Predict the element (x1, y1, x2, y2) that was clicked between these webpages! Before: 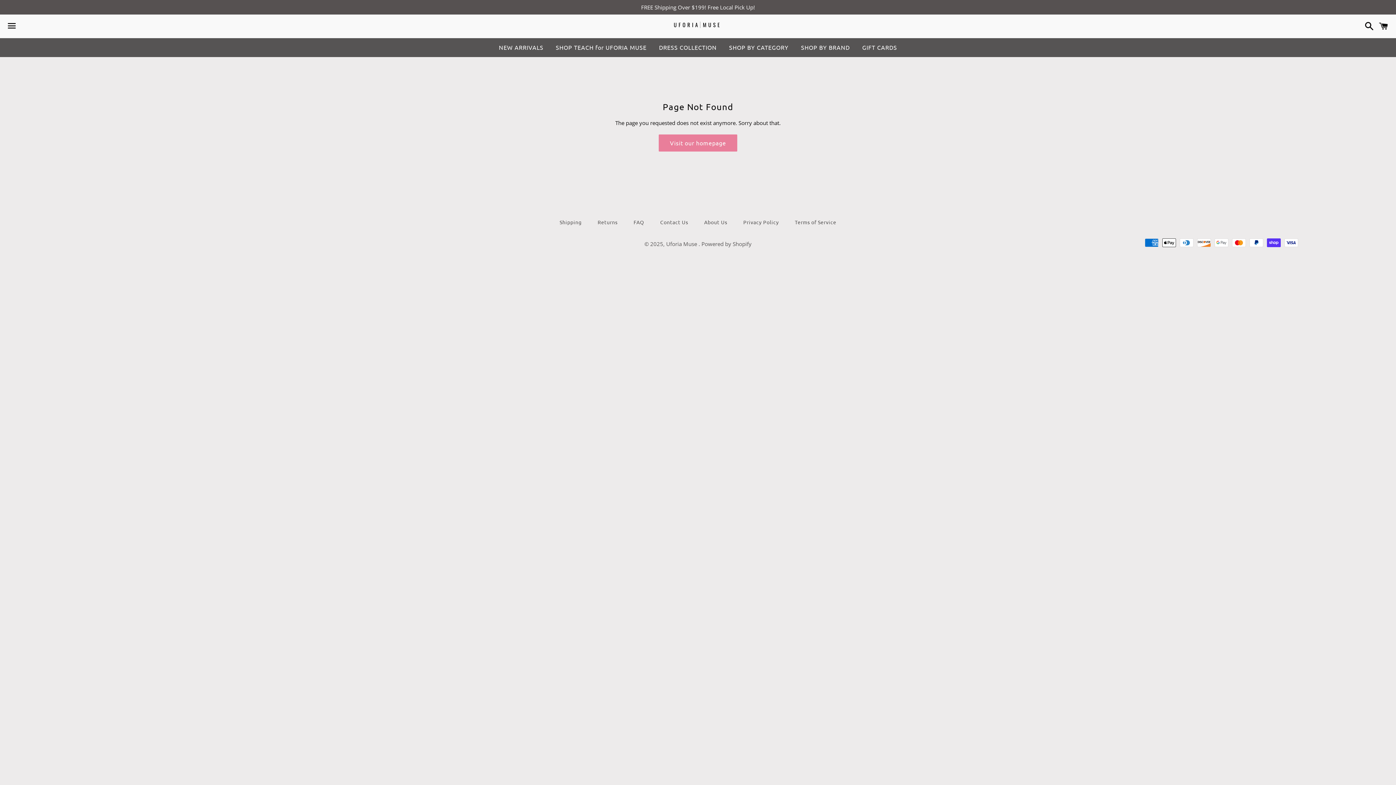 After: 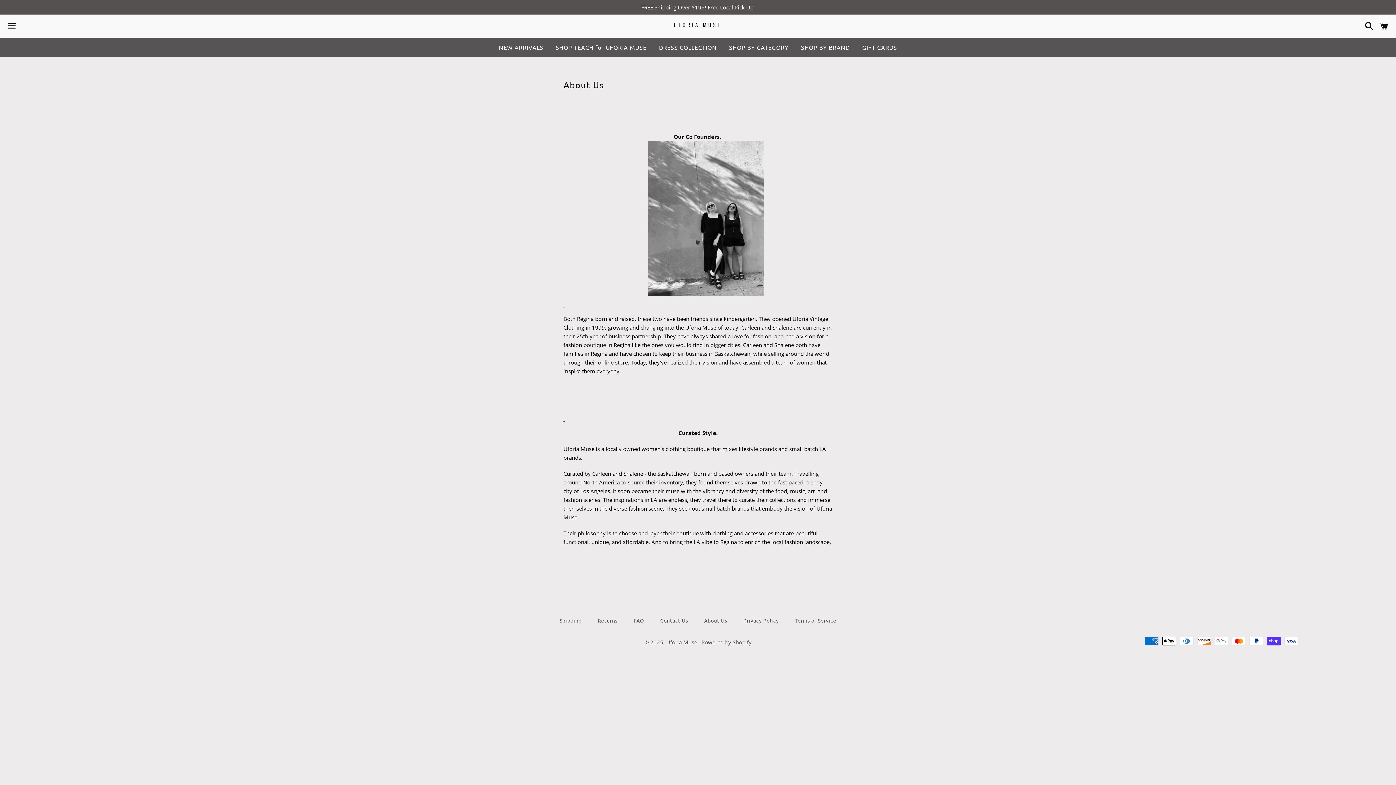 Action: label: About Us bbox: (697, 217, 734, 227)